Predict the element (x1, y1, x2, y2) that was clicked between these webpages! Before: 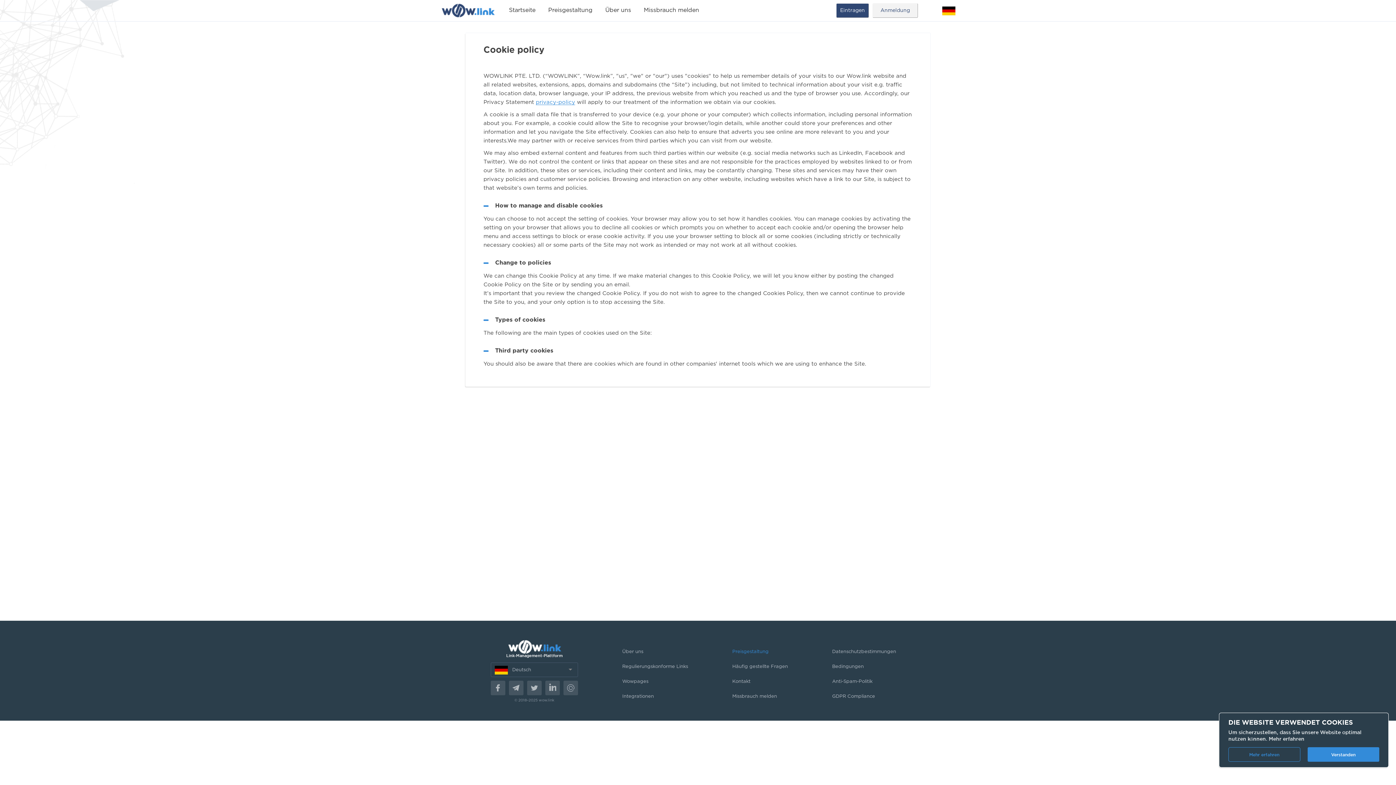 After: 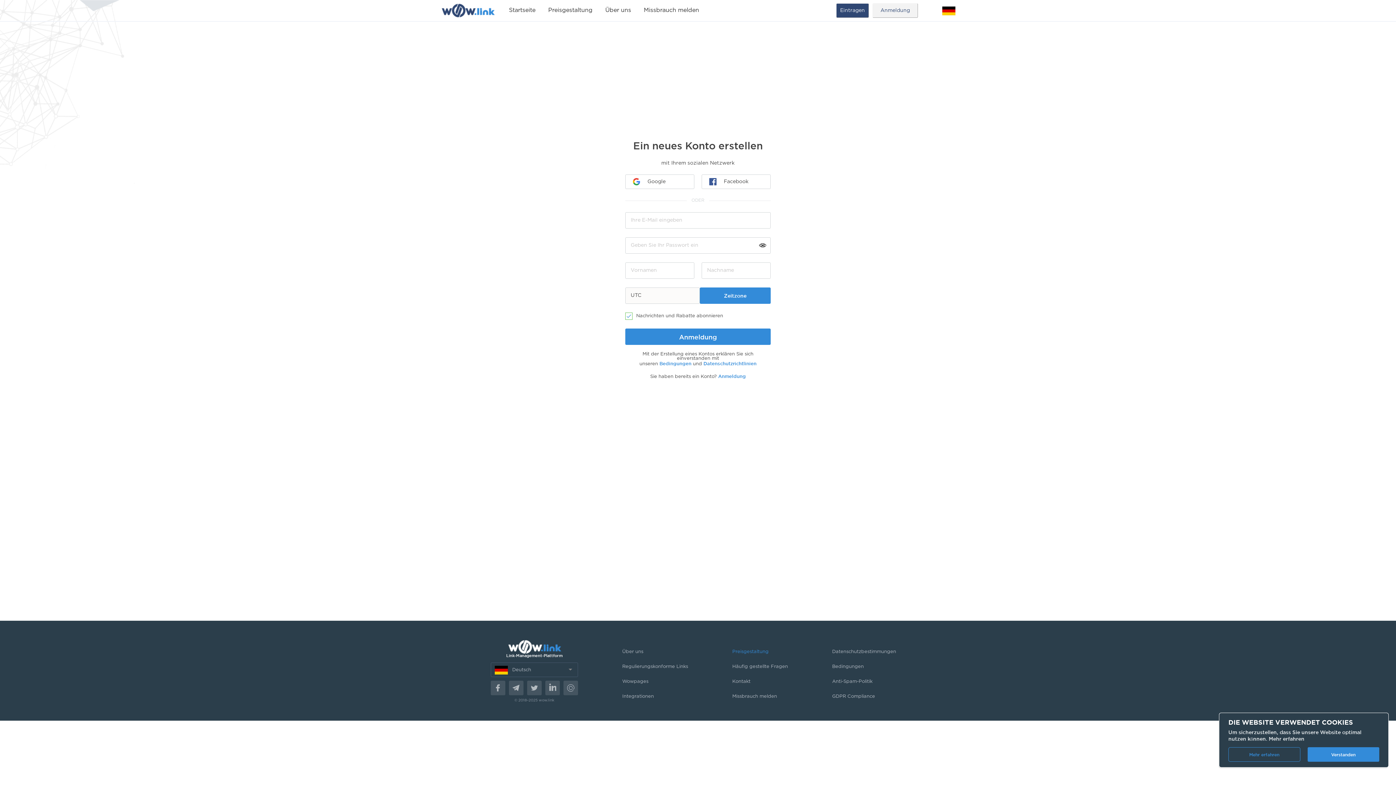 Action: label: Anmeldung bbox: (872, 3, 918, 17)